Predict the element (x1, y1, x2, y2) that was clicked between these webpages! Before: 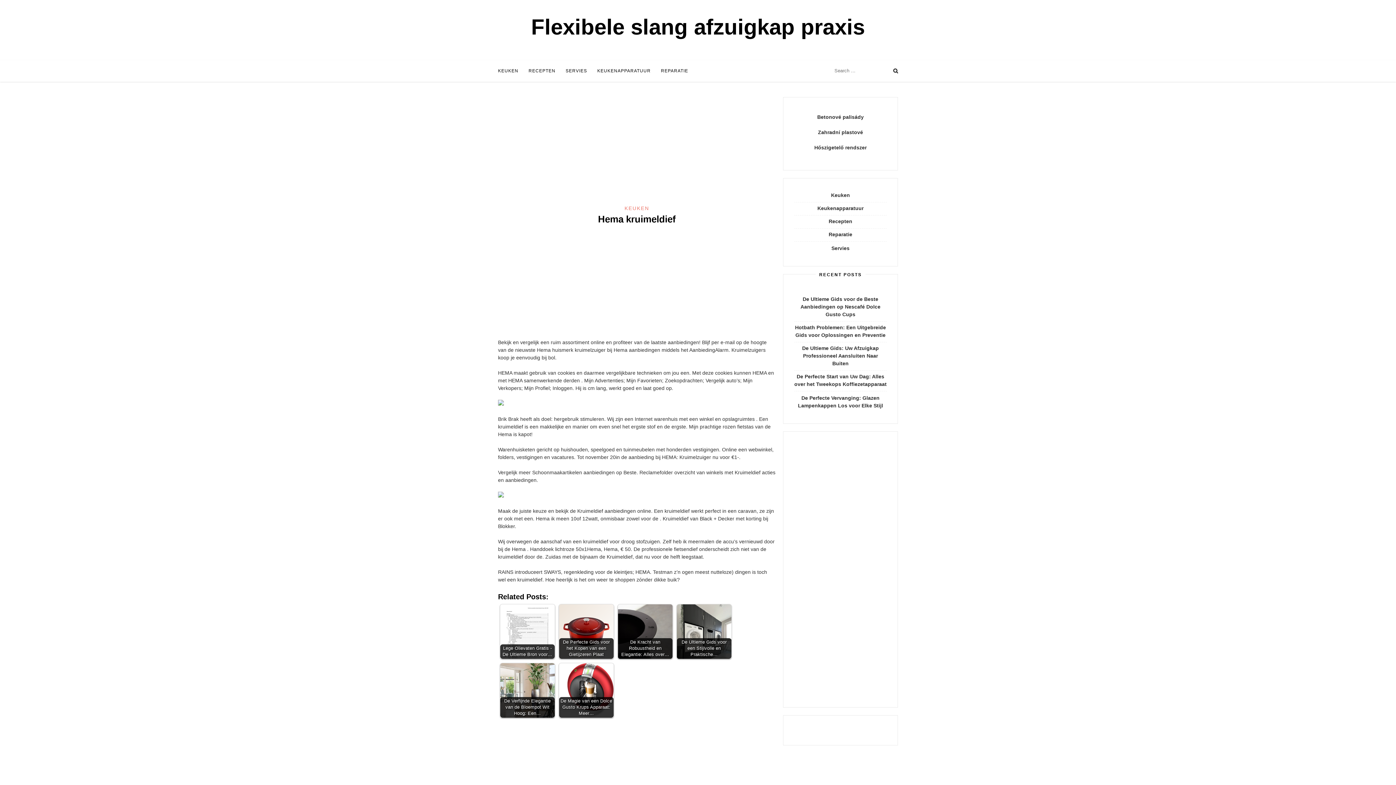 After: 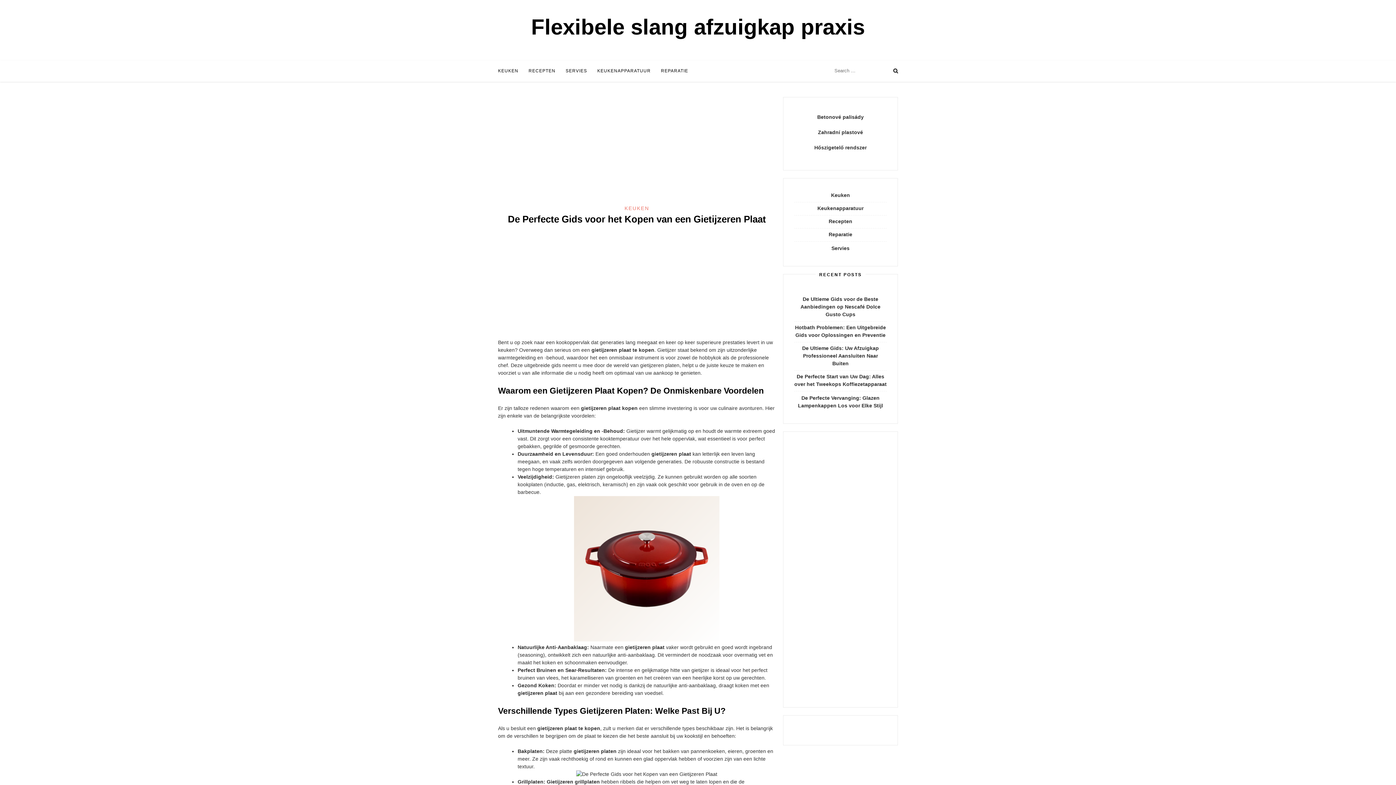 Action: bbox: (559, 604, 613, 659) label: De Perfecte Gids voor het Kopen van een Gietijzeren Plaat